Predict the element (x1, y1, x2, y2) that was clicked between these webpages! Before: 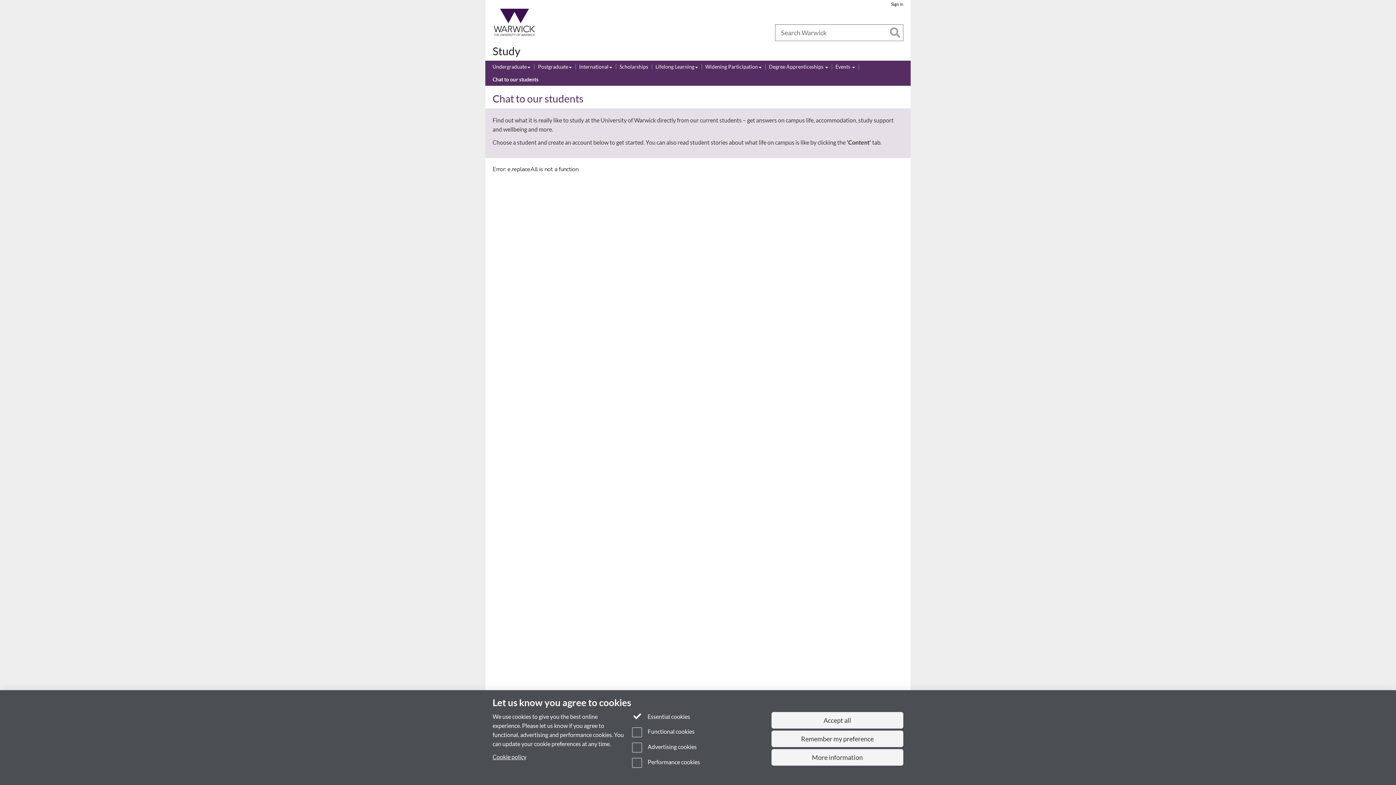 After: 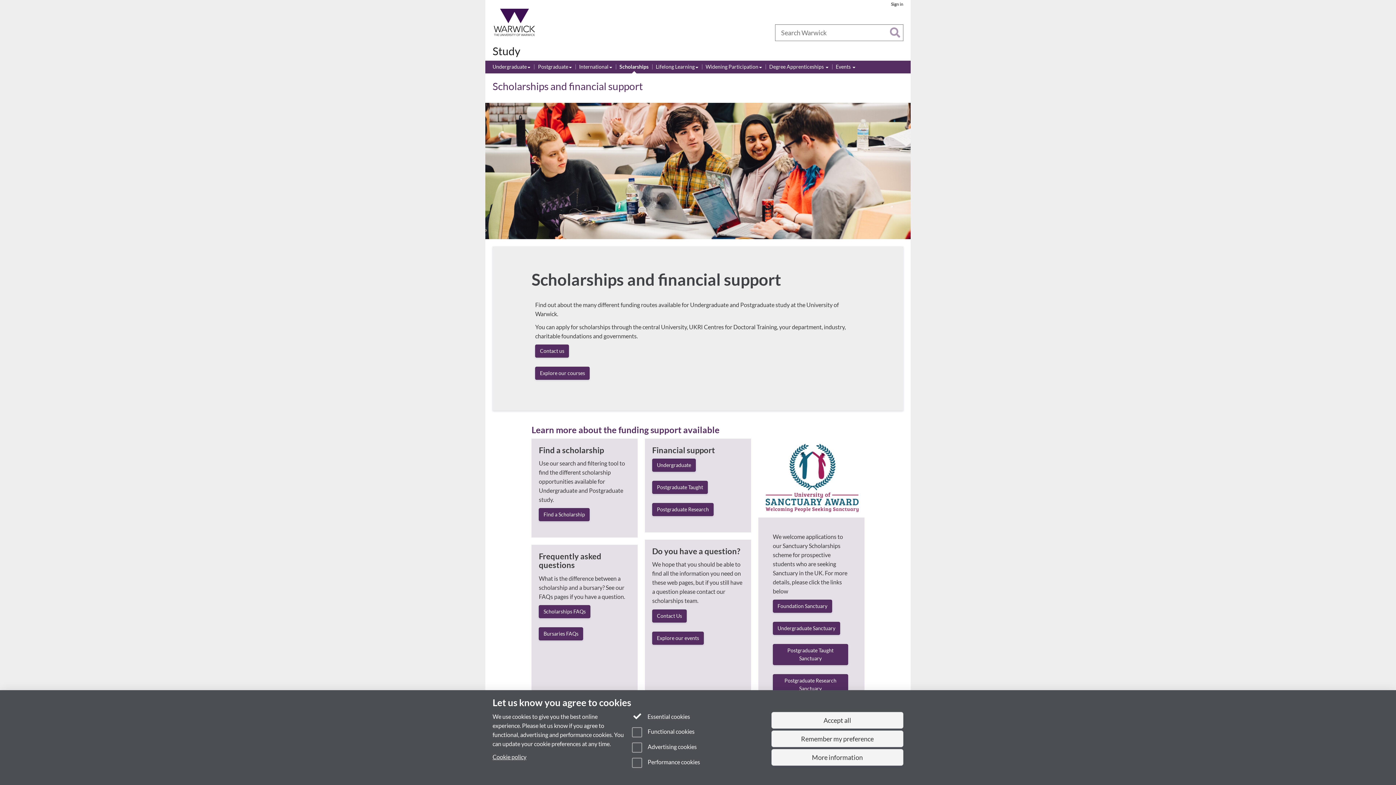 Action: label: Scholarships bbox: (619, 63, 648, 71)